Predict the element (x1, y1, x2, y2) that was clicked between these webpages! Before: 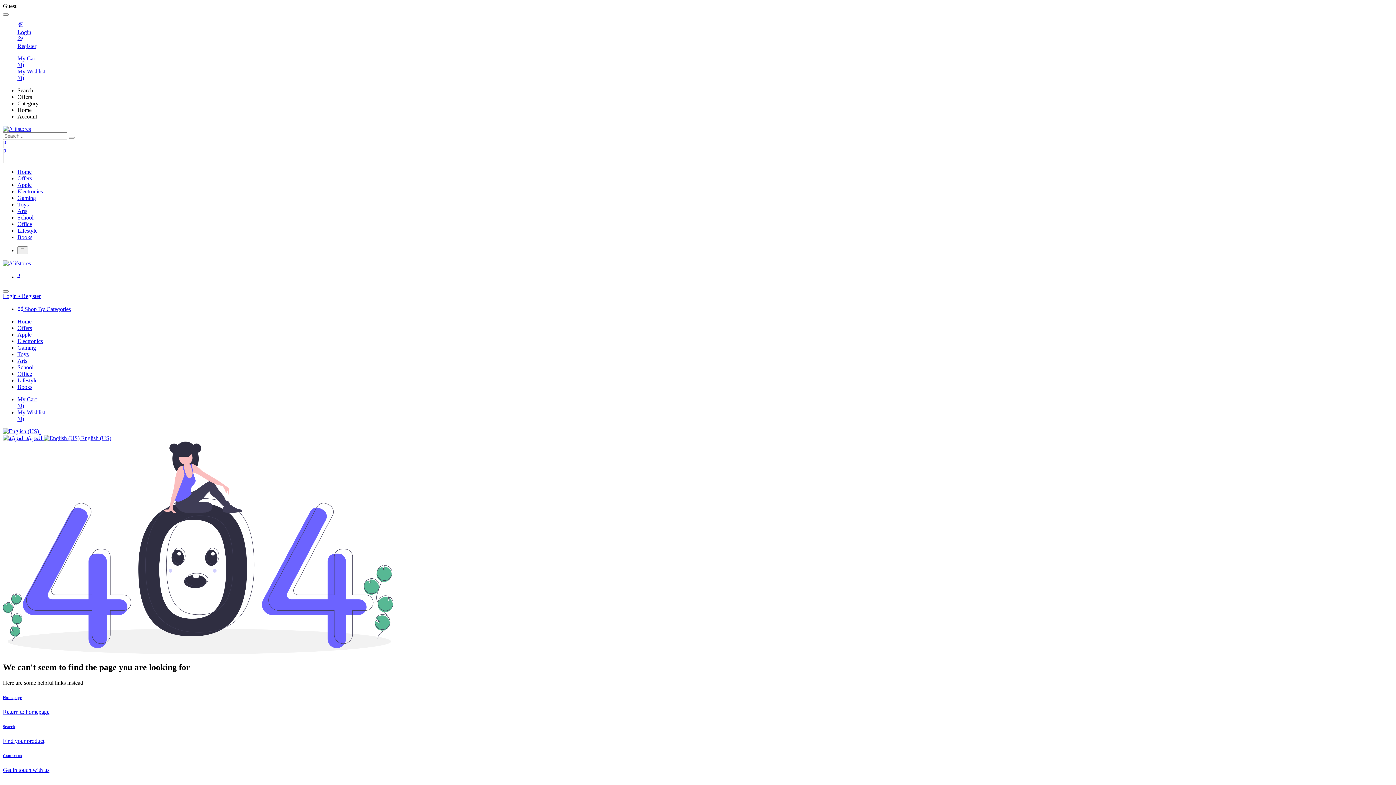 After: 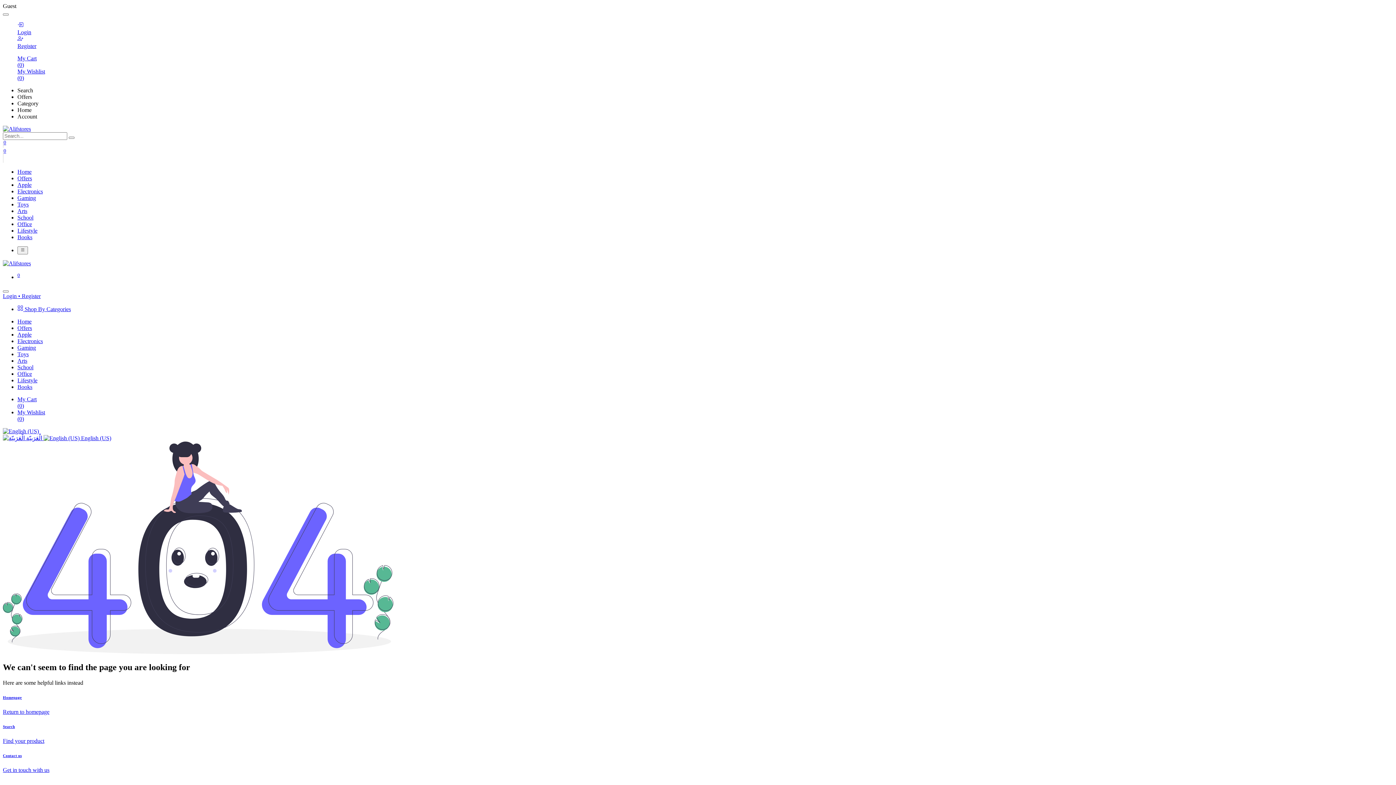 Action: bbox: (2, 435, 43, 441) label:  الْعَرَبيّة 